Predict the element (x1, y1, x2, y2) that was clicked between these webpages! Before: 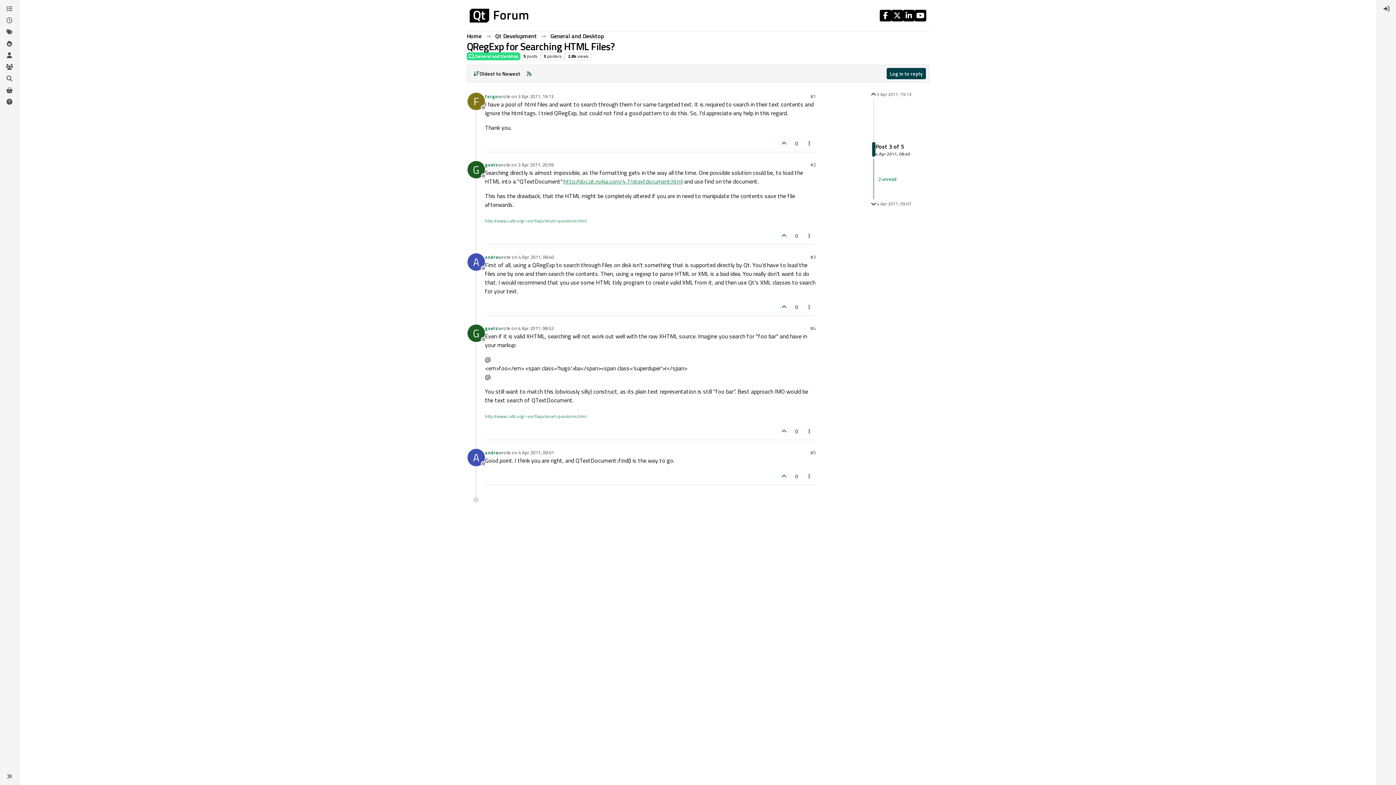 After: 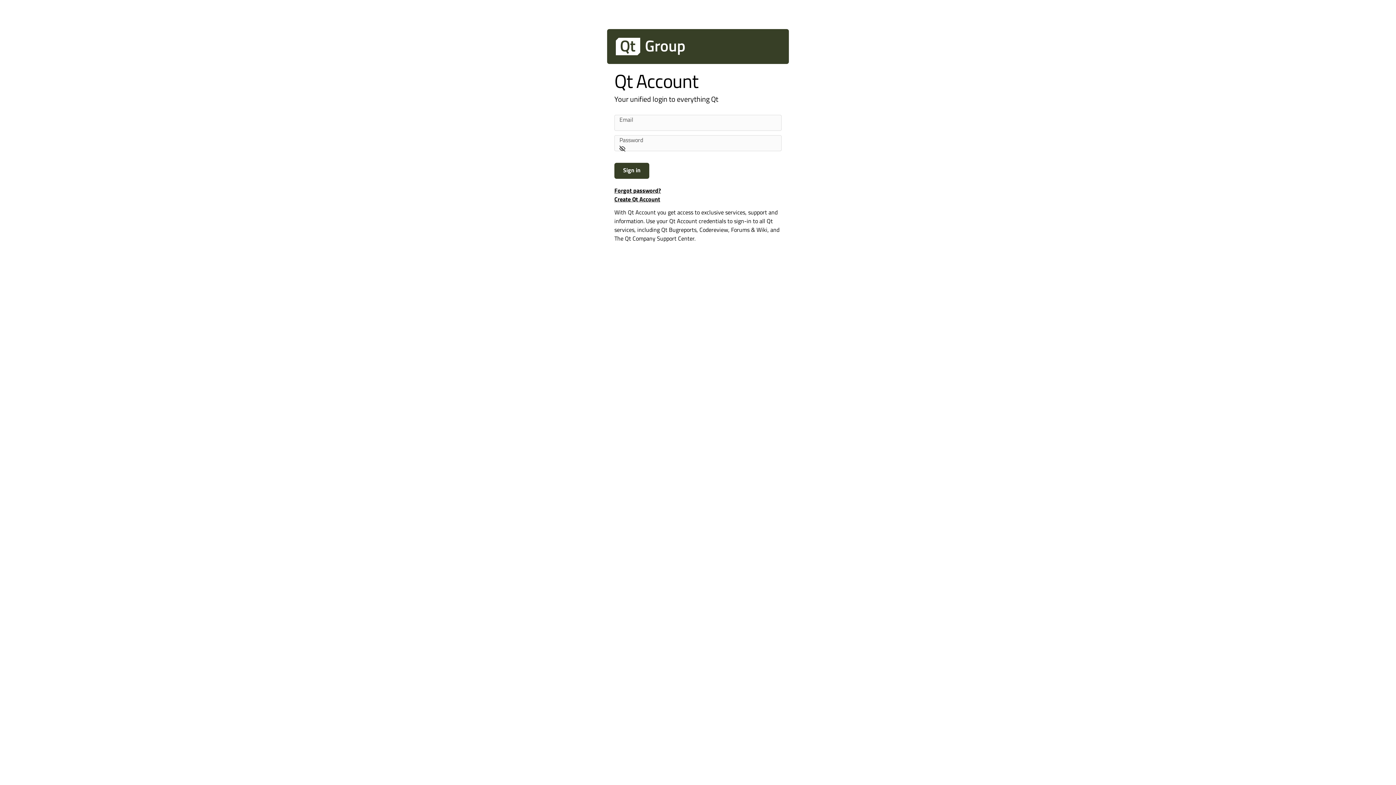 Action: bbox: (467, 161, 485, 178) label: Profile page for user goetz